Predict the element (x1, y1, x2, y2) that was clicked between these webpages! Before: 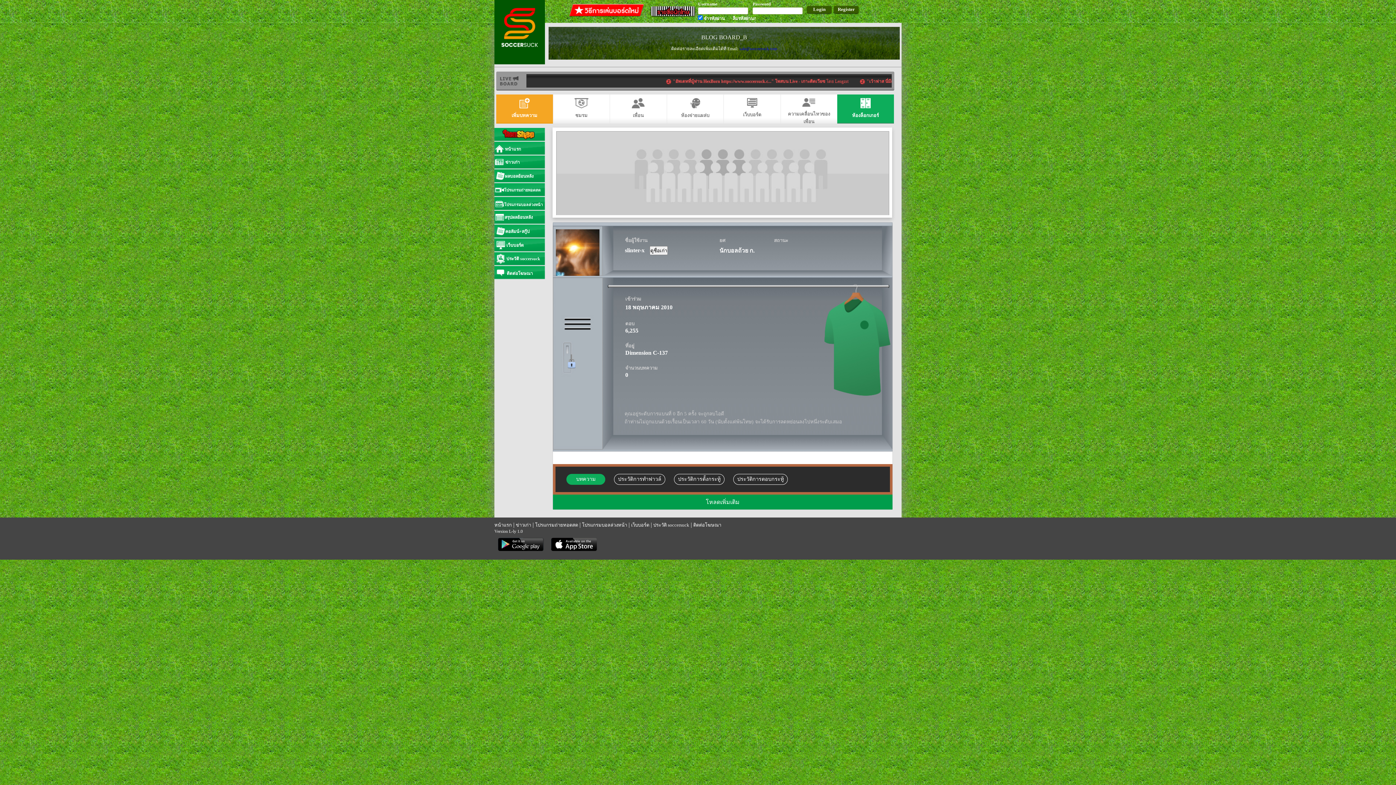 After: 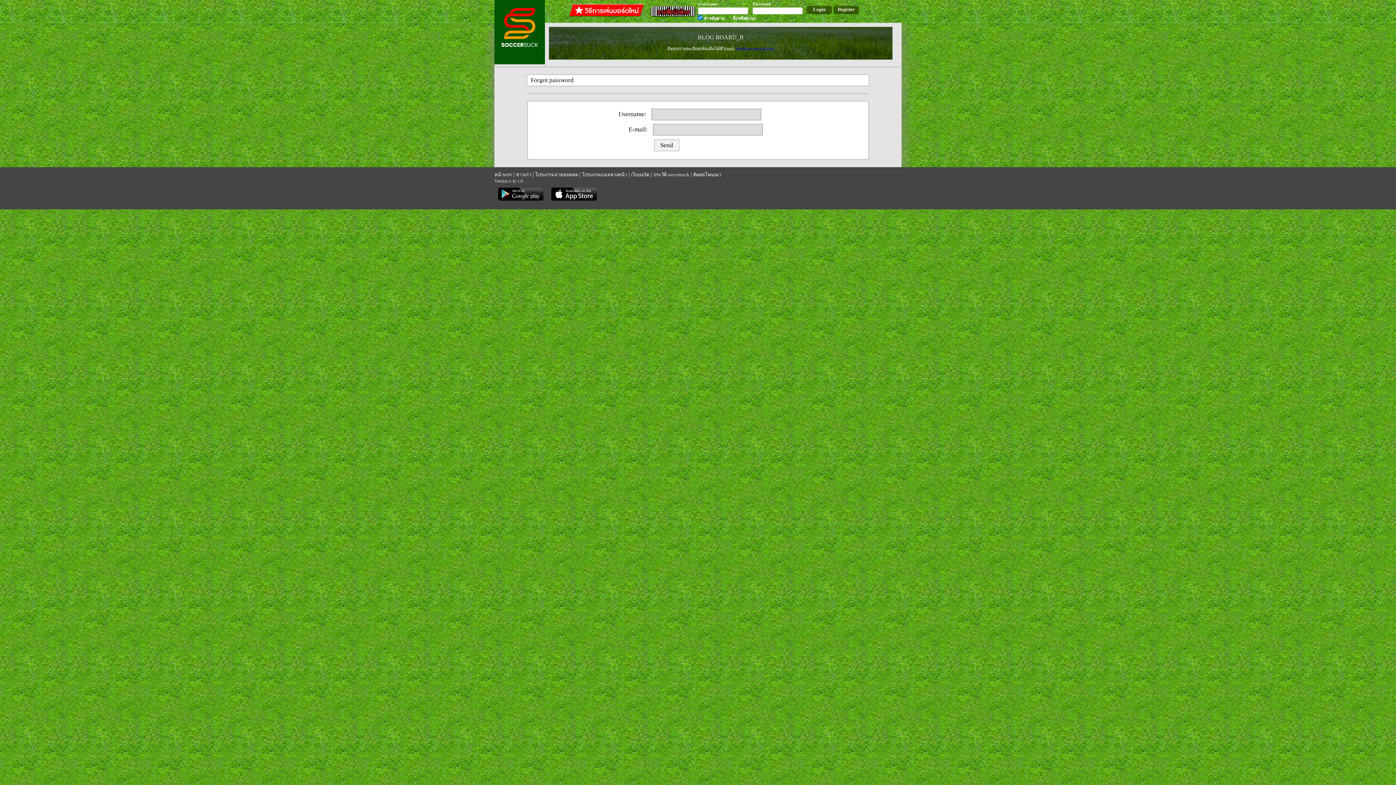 Action: bbox: (732, 14, 756, 21) label: ลืมรหัสผ่าน?